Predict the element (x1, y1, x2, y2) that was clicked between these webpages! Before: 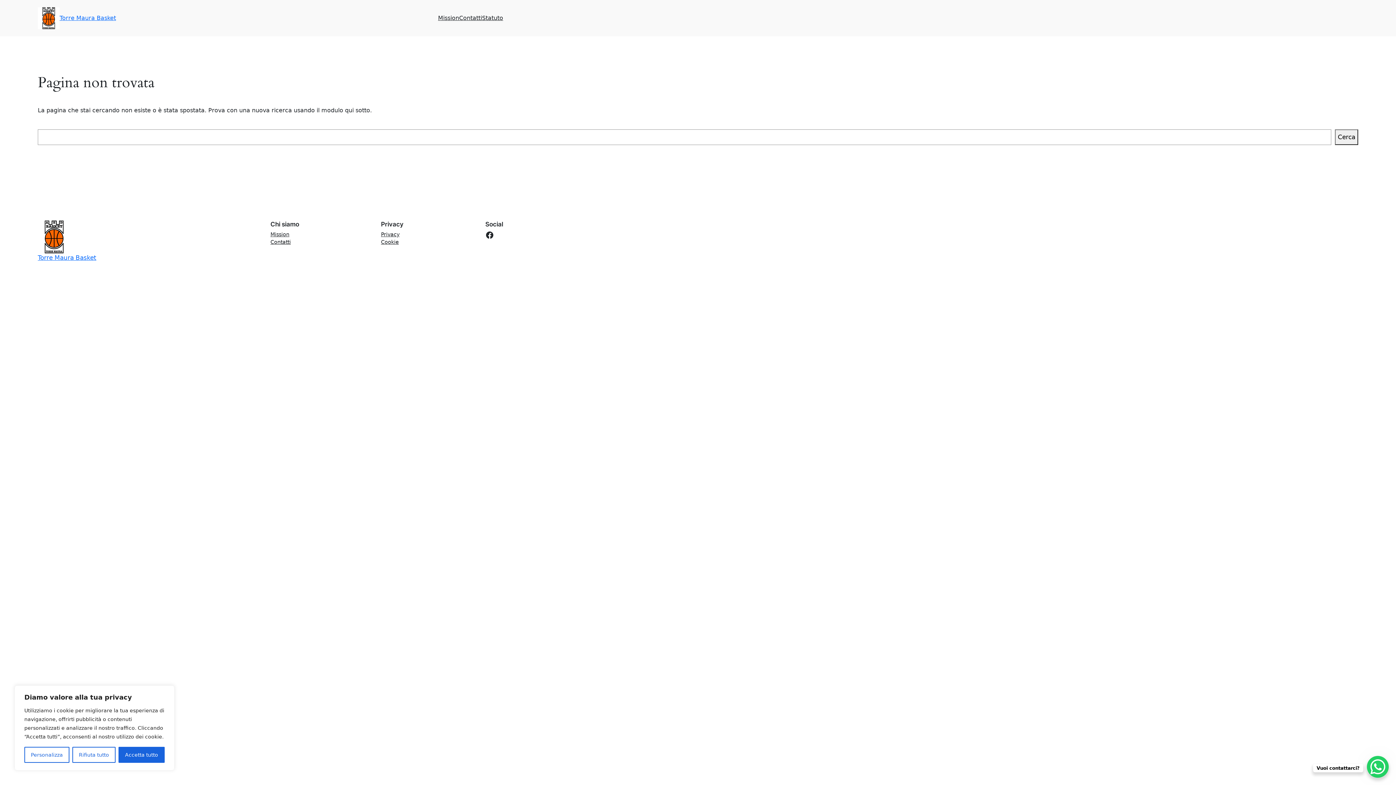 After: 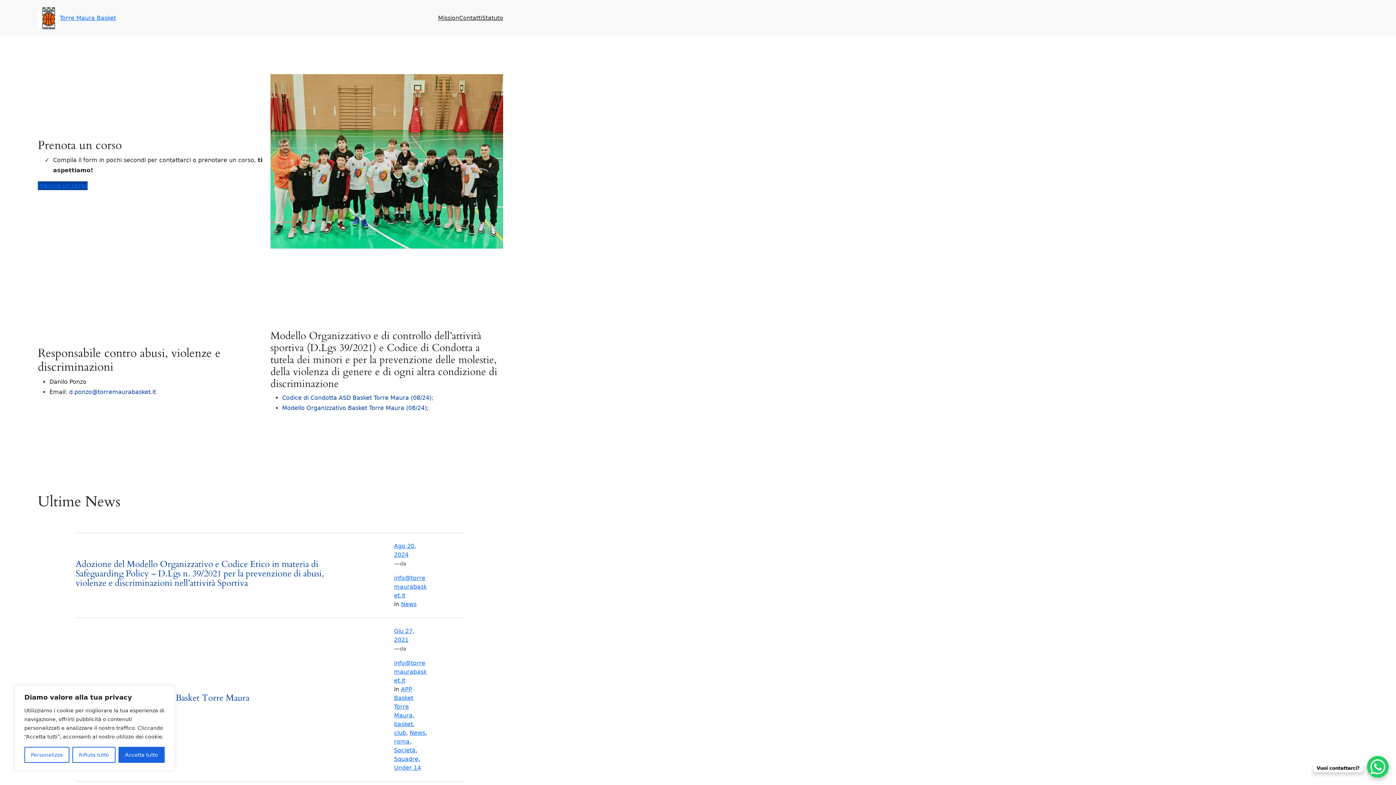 Action: bbox: (37, 220, 70, 253)